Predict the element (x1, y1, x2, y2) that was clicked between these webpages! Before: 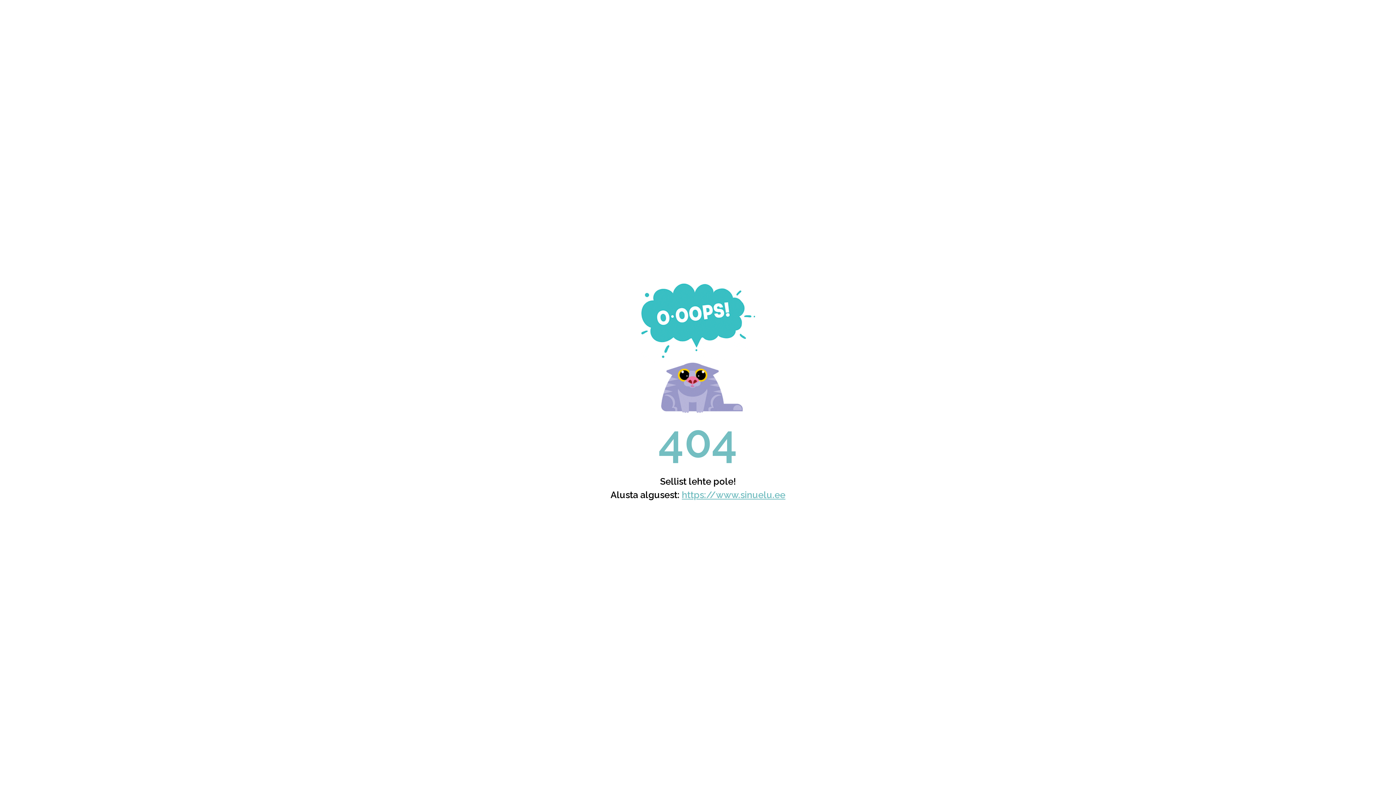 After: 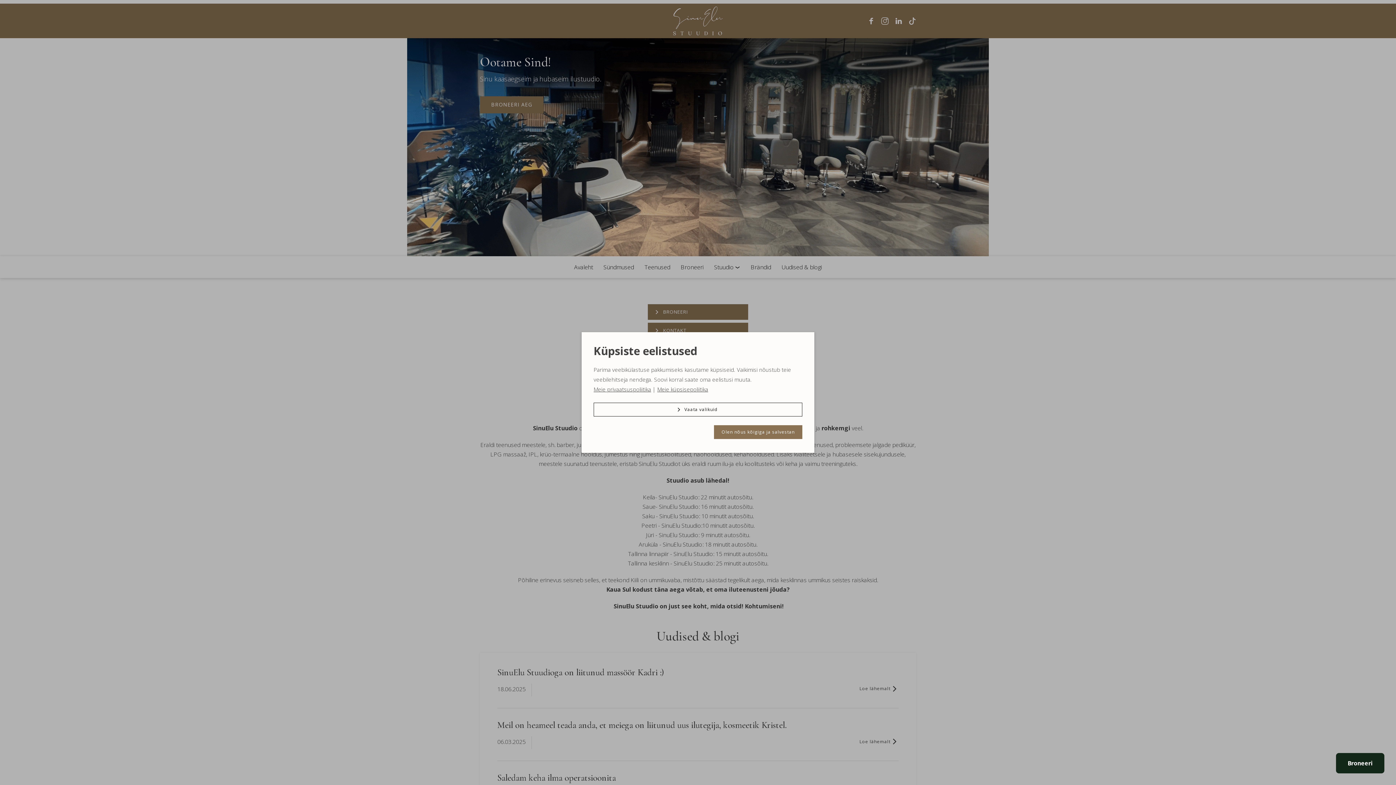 Action: bbox: (682, 489, 785, 500) label: https://www.sinuelu.ee